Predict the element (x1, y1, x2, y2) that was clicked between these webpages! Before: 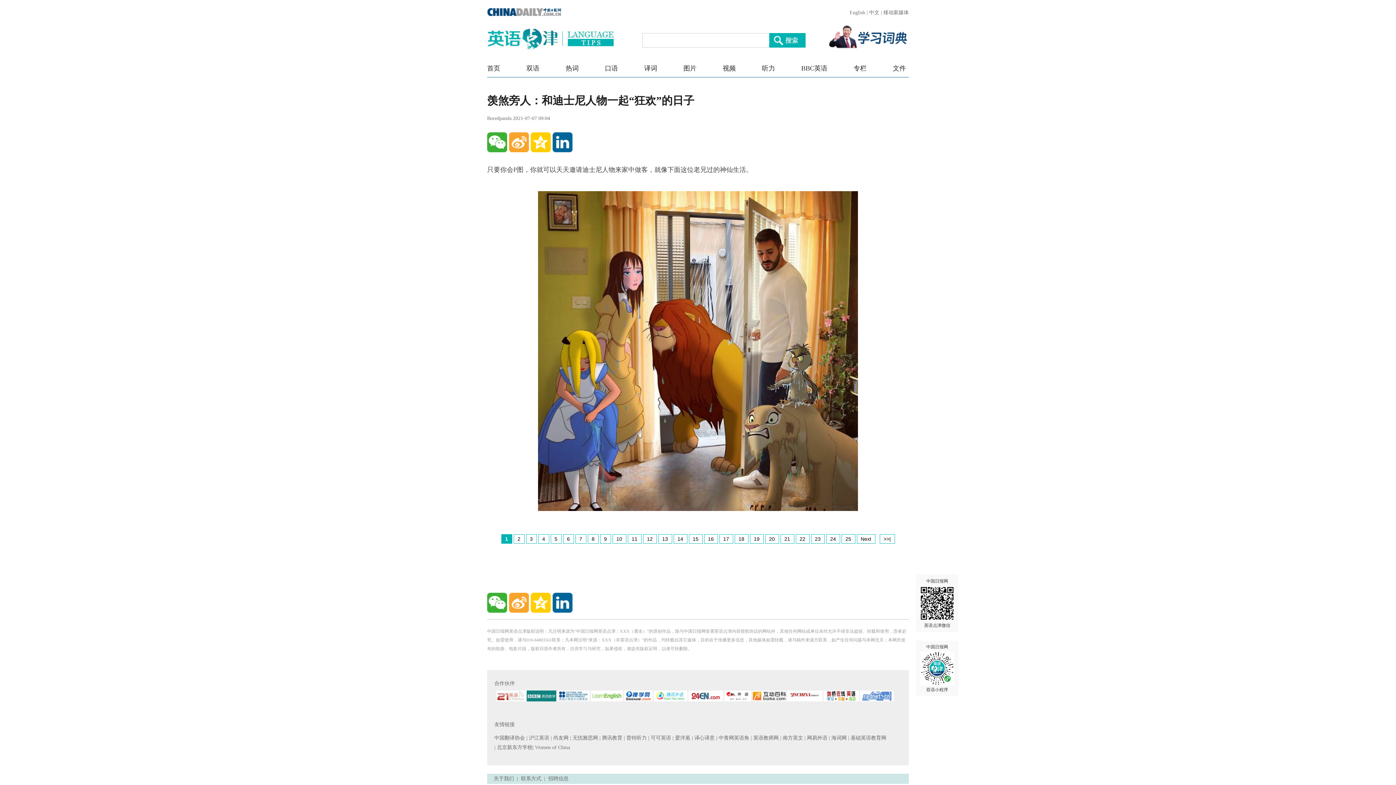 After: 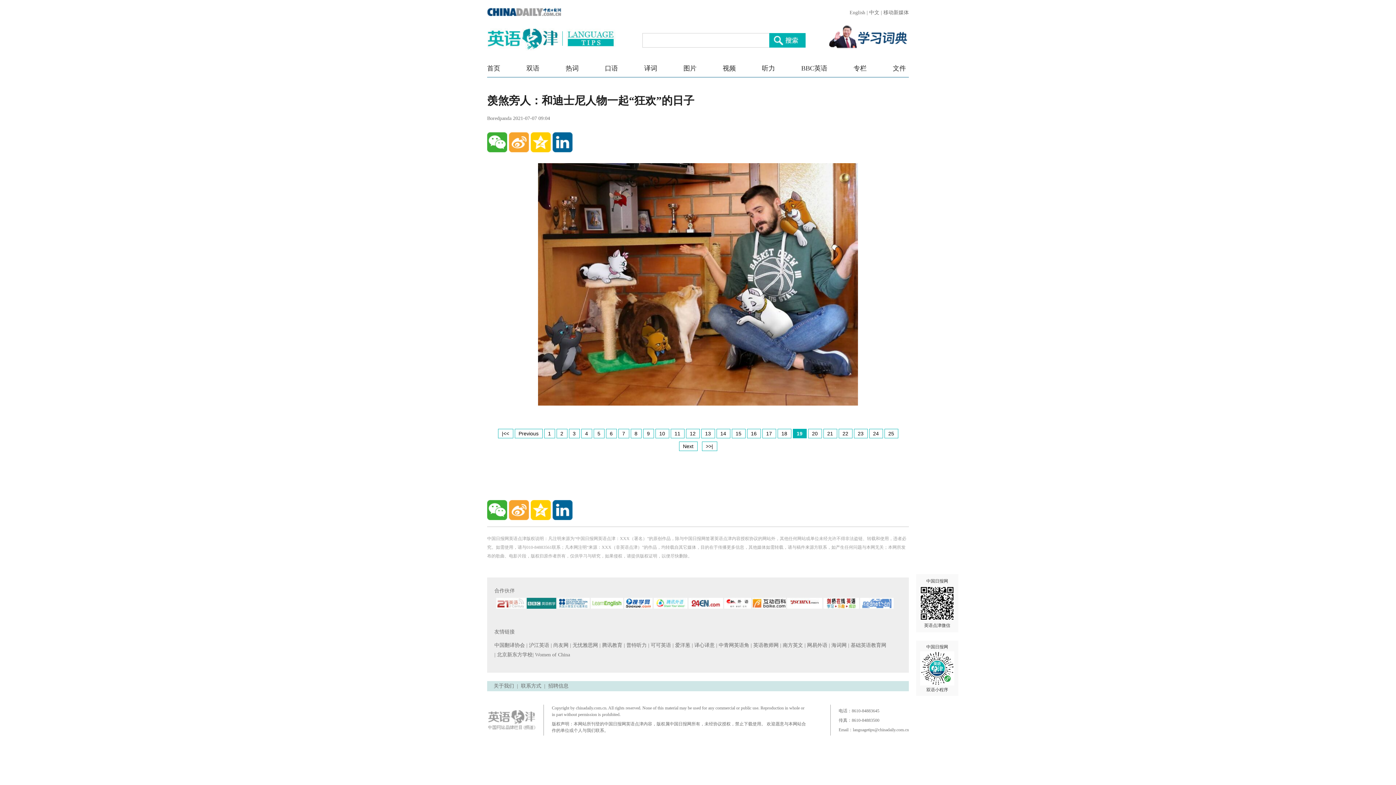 Action: label: 19 bbox: (750, 534, 763, 544)